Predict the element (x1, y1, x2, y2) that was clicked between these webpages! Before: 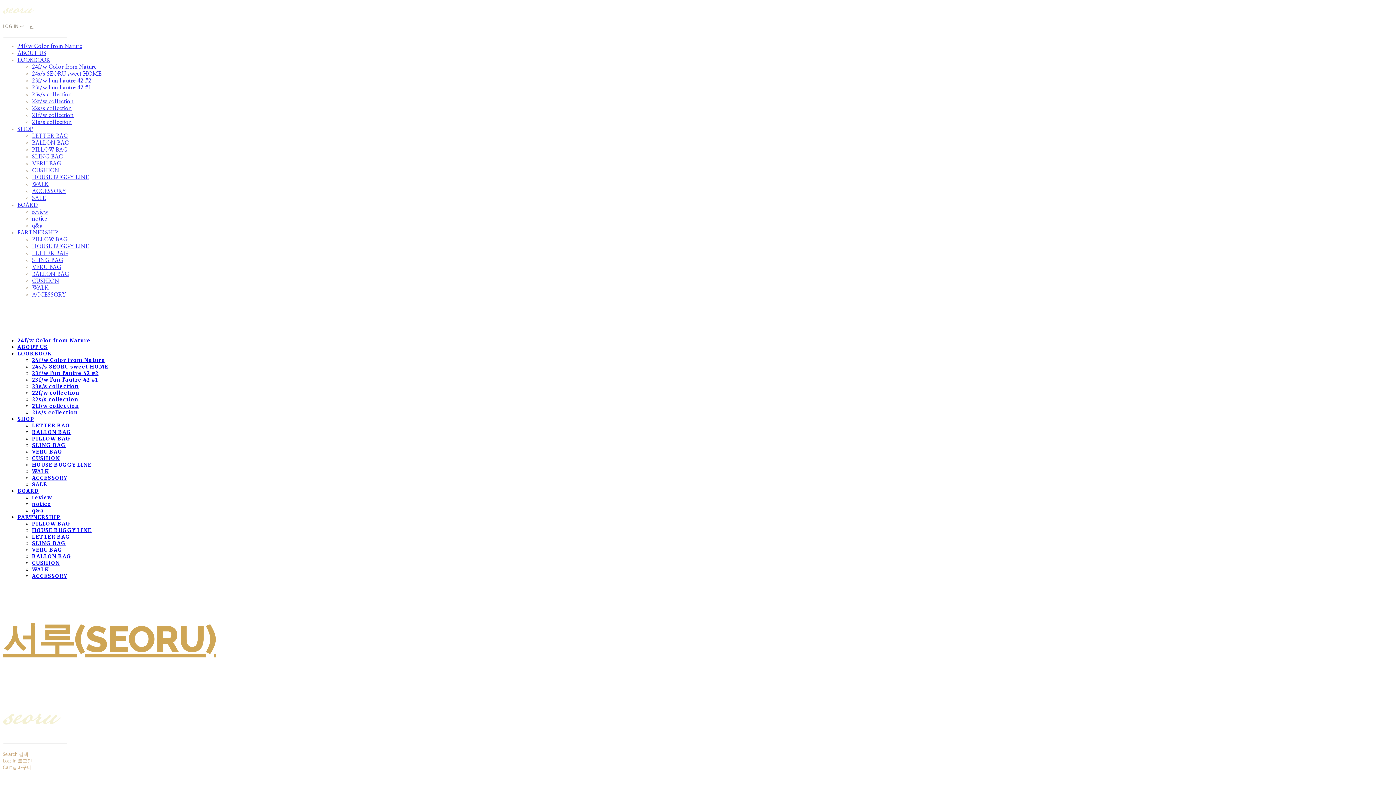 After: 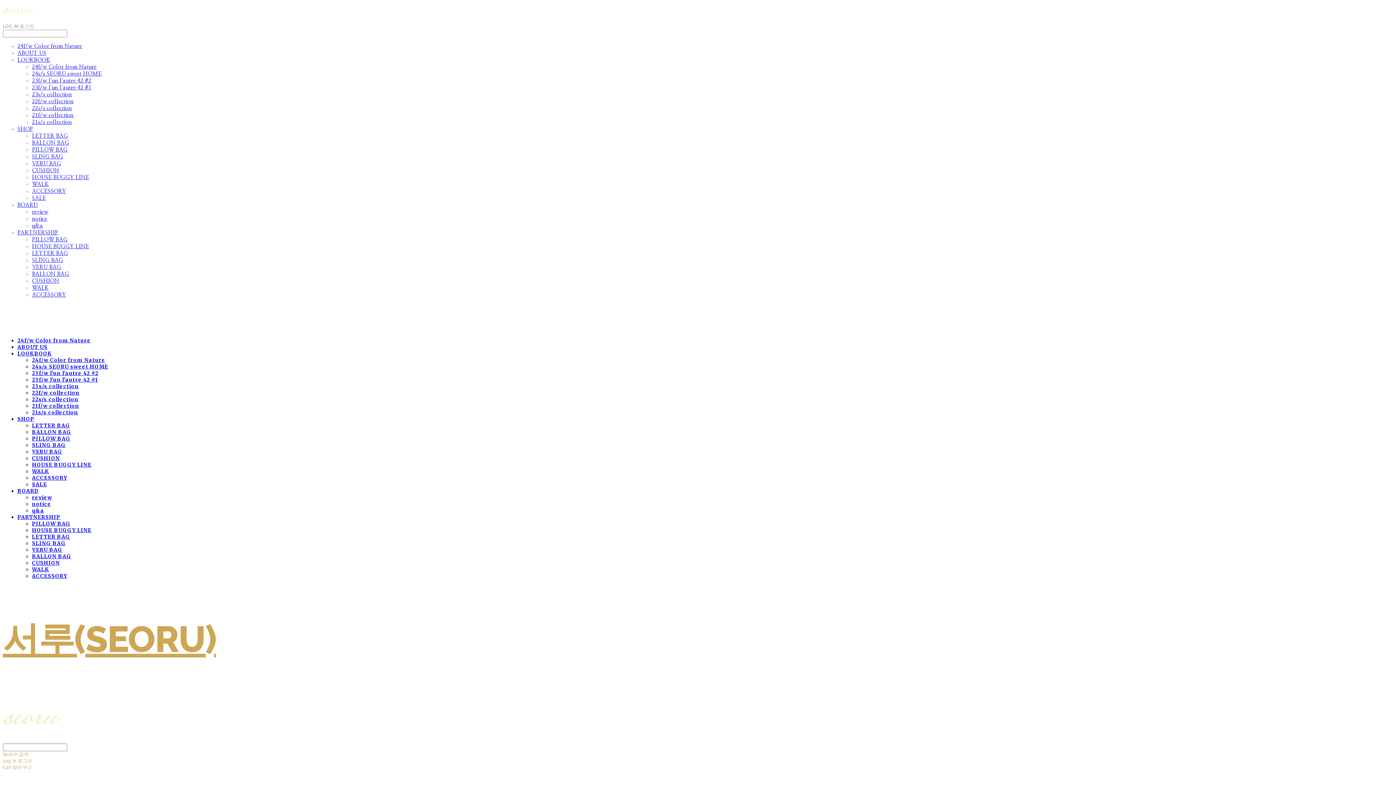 Action: bbox: (32, 188, 66, 194) label: ACCESSORY